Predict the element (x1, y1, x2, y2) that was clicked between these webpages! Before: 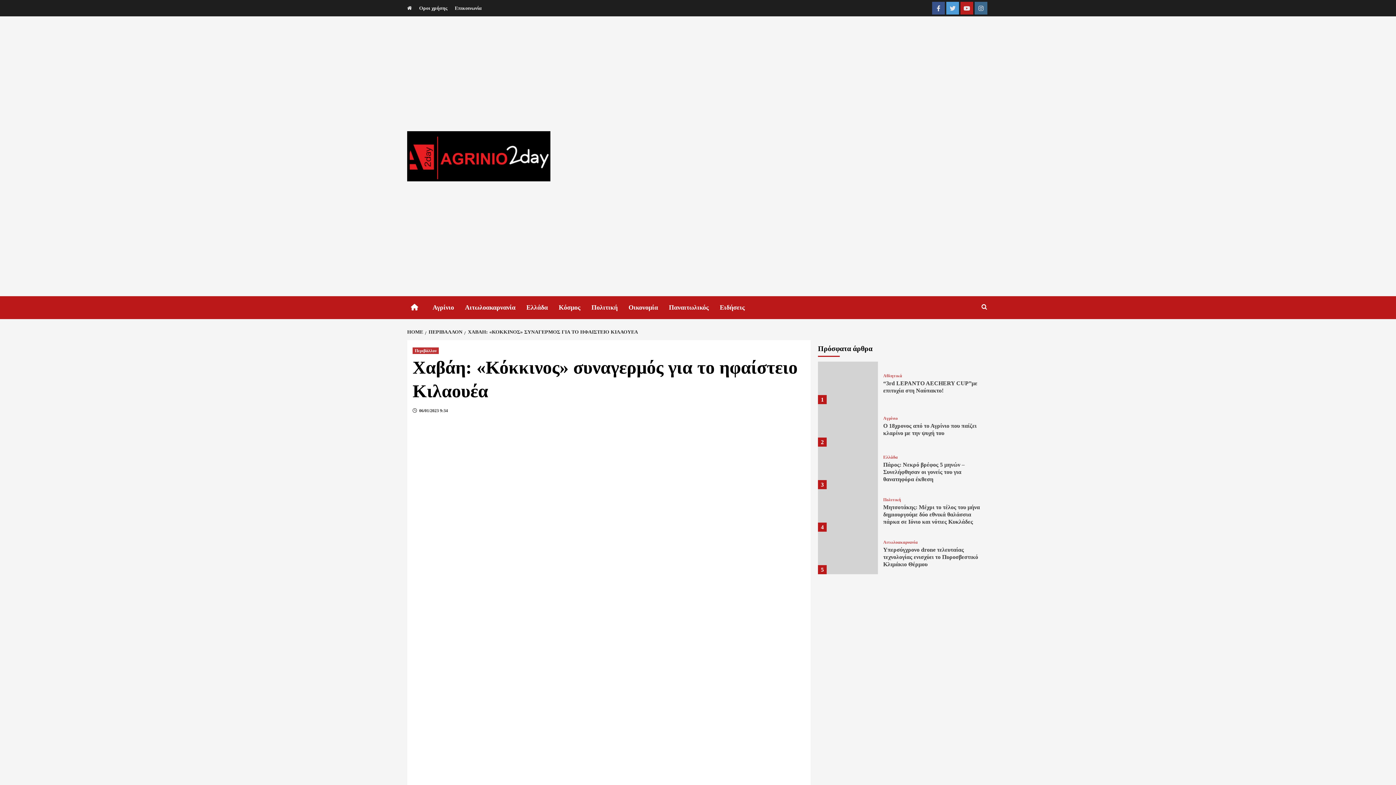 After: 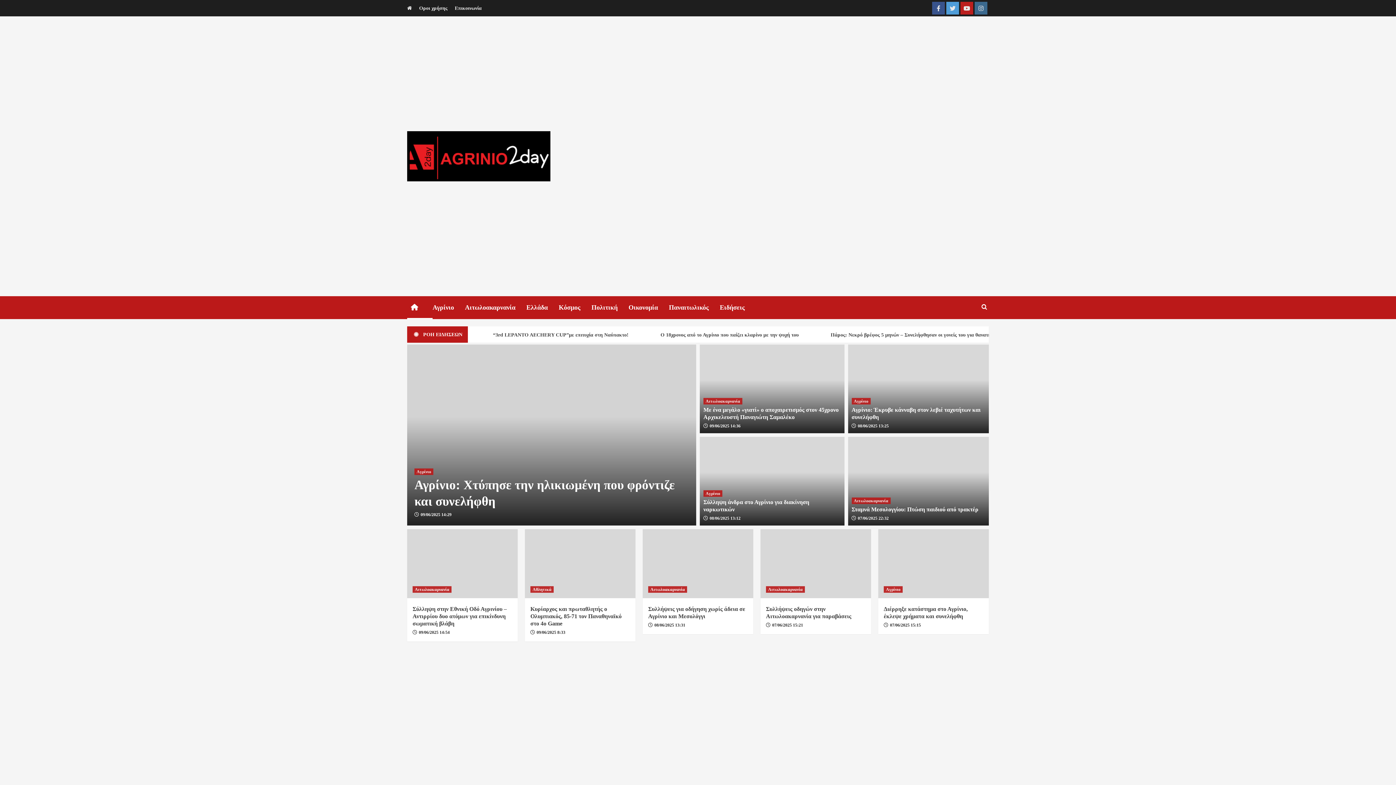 Action: bbox: (407, 296, 432, 319)